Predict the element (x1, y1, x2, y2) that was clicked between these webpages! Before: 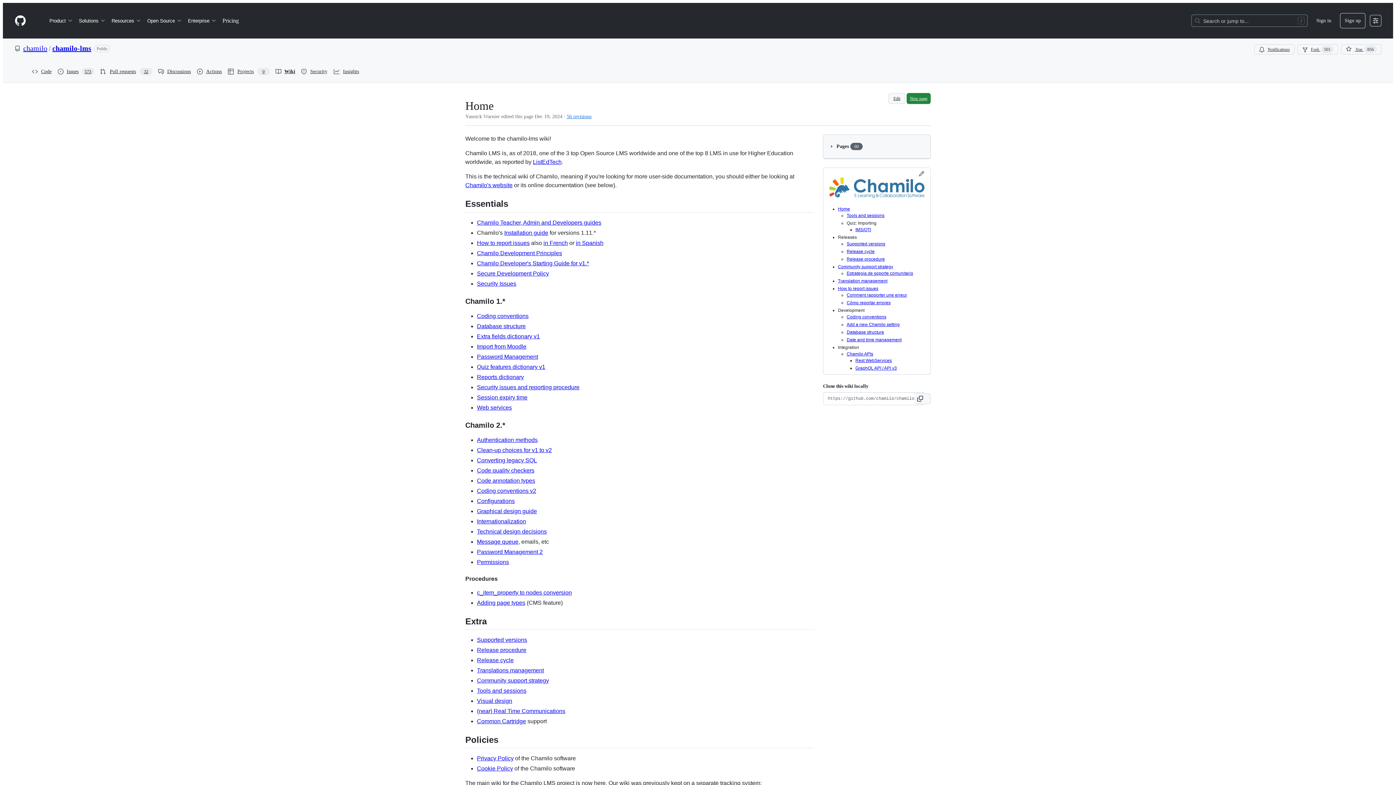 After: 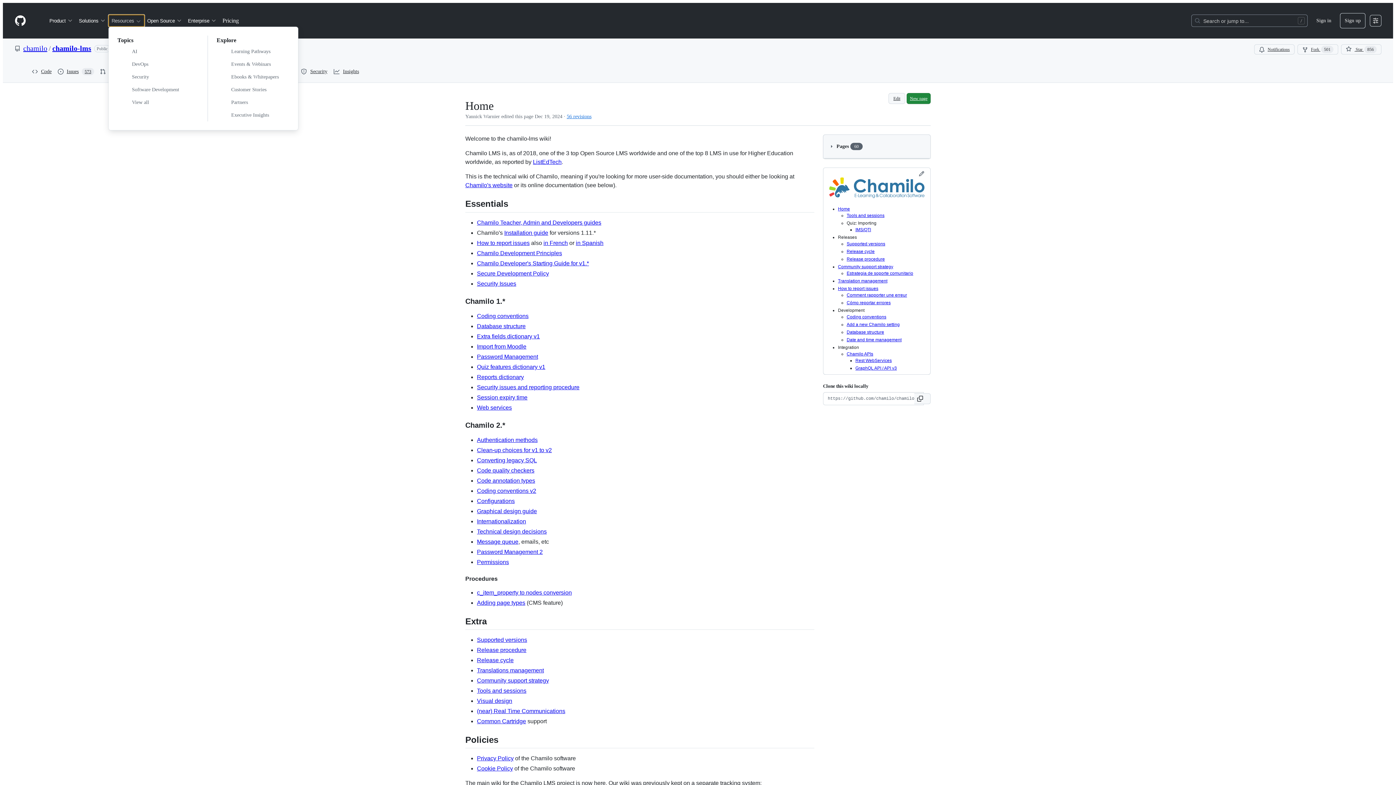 Action: label: Resources bbox: (108, 14, 144, 26)